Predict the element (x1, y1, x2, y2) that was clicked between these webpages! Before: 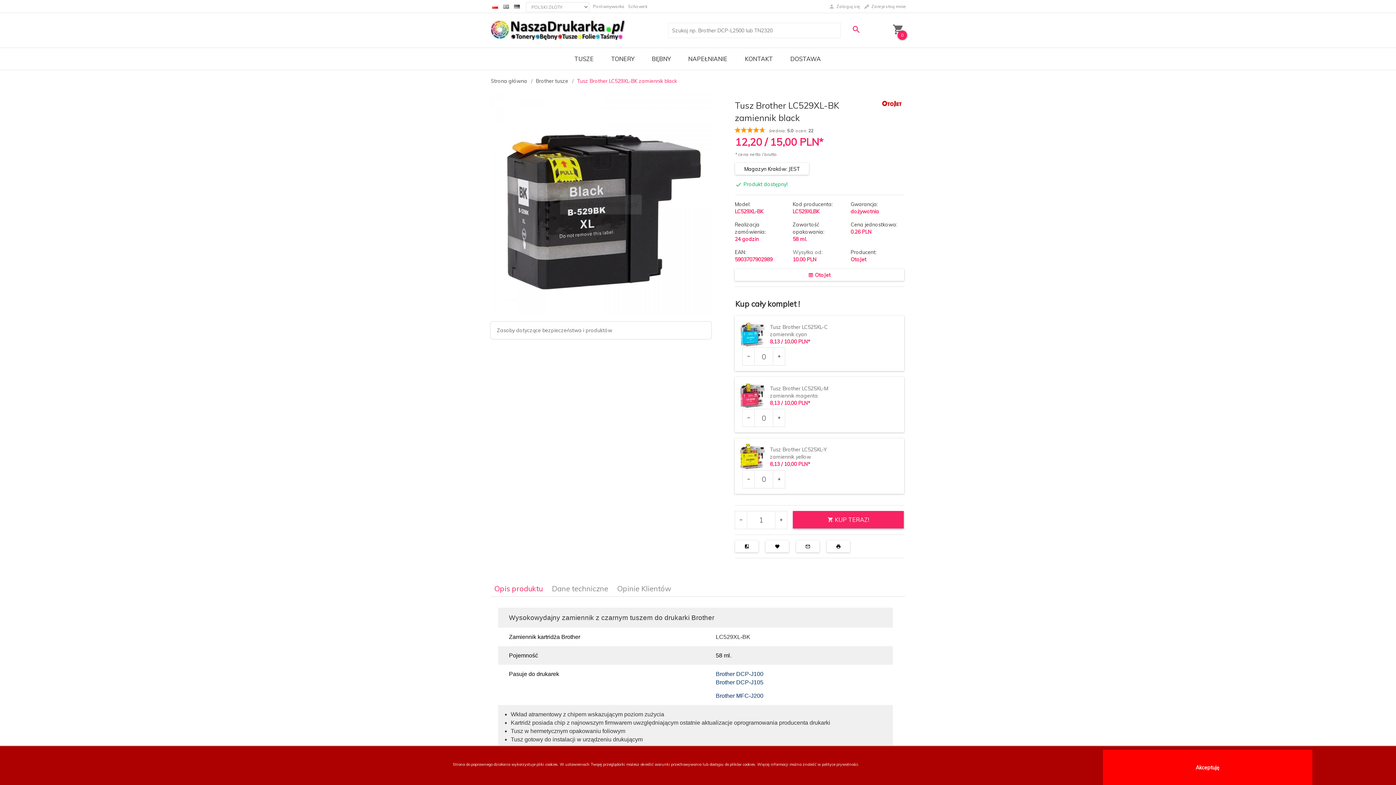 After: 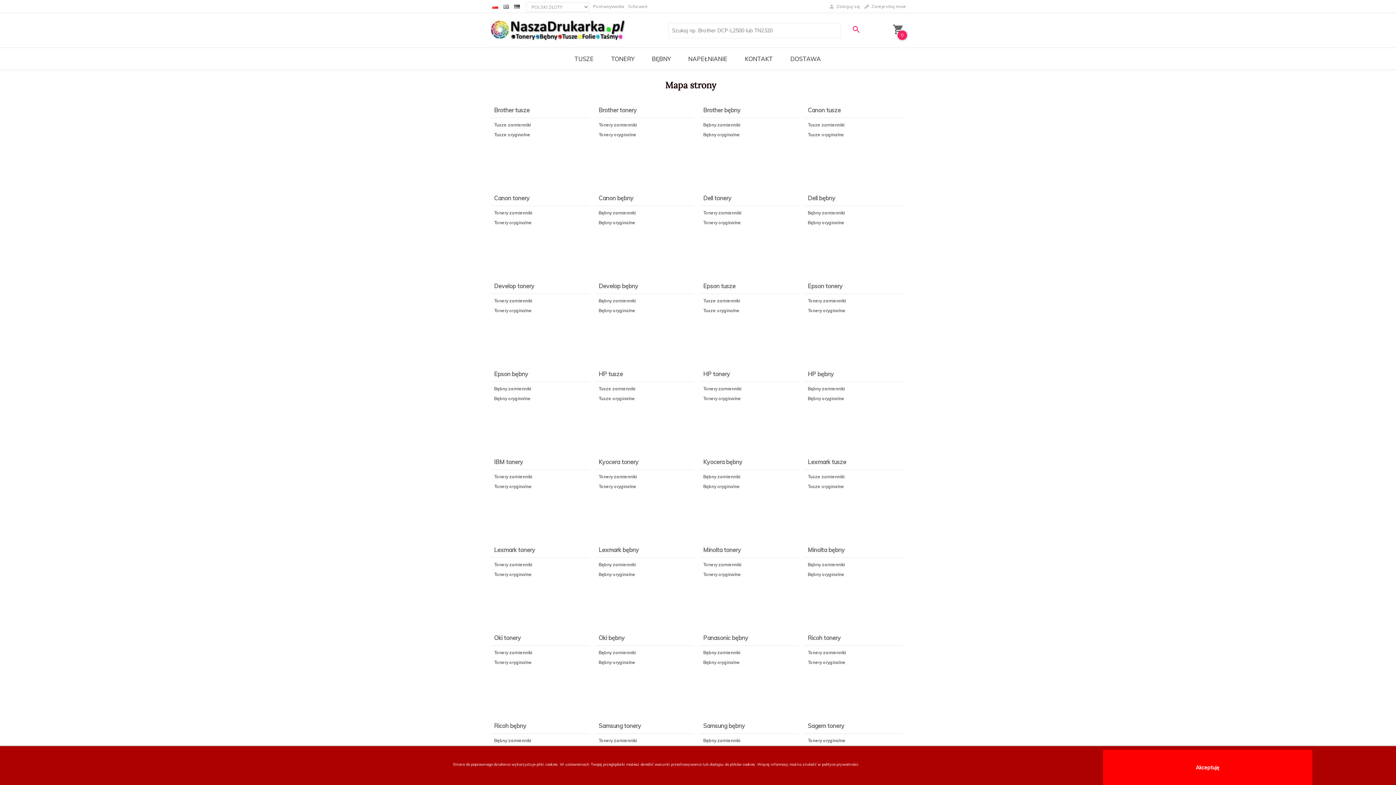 Action: bbox: (602, 48, 643, 69) label: TONERY